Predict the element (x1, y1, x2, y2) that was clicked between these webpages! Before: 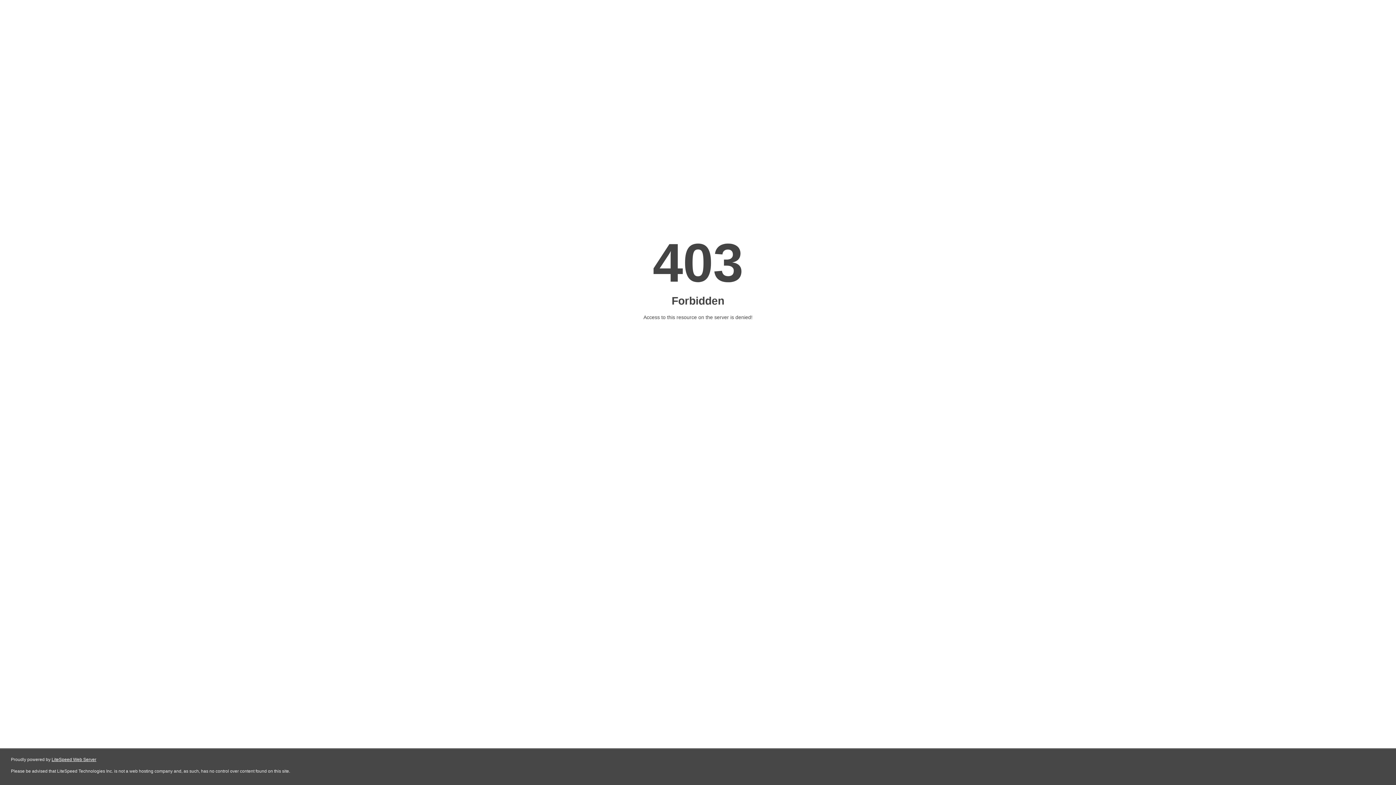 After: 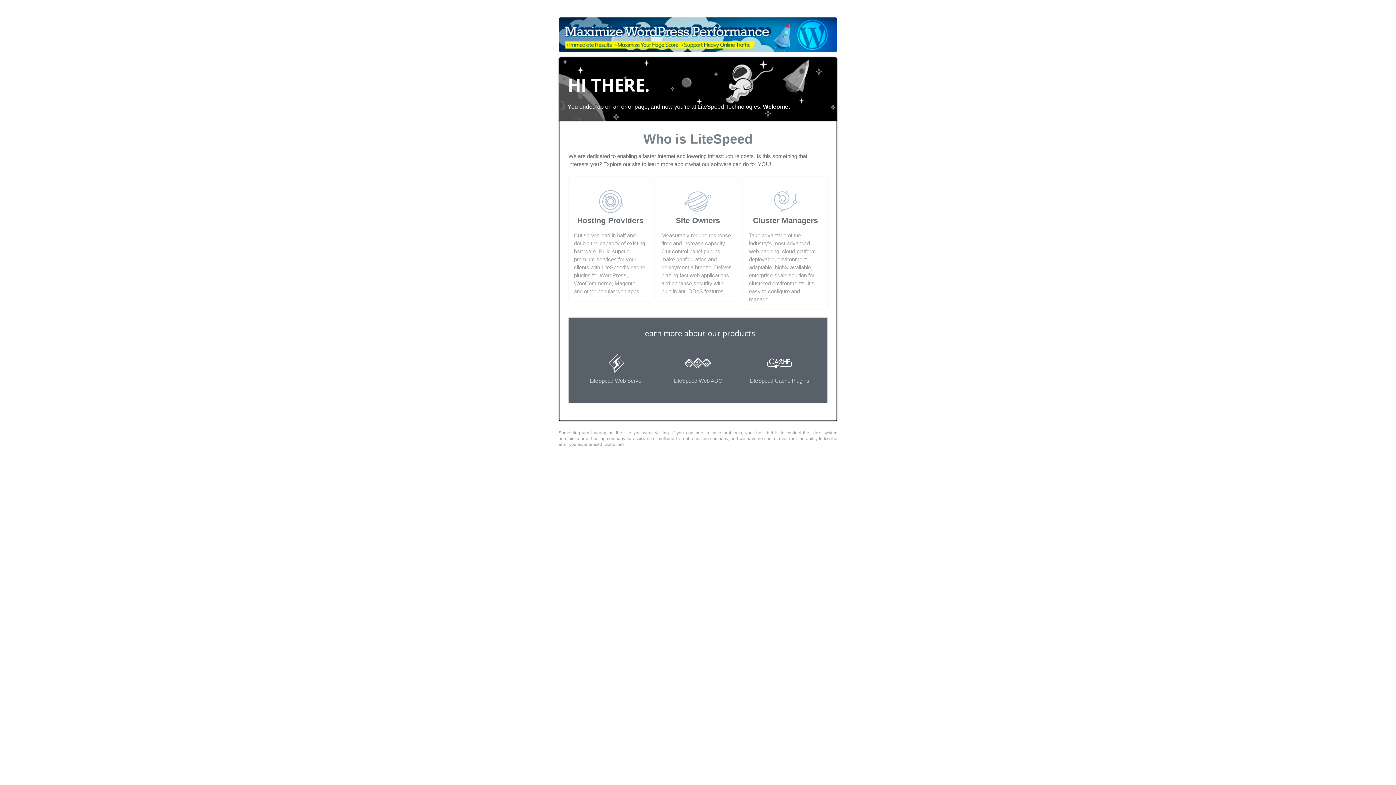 Action: label: LiteSpeed Web Server bbox: (51, 757, 96, 762)